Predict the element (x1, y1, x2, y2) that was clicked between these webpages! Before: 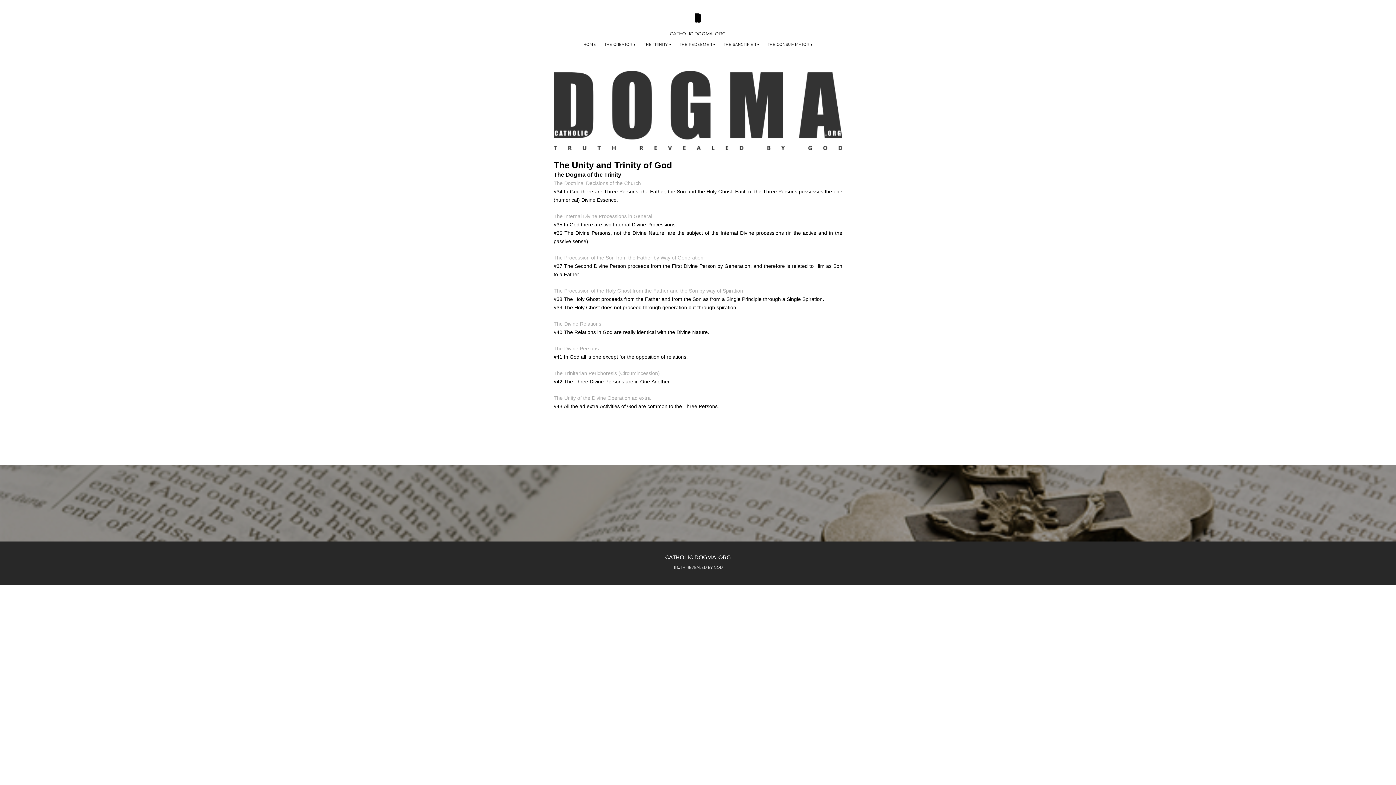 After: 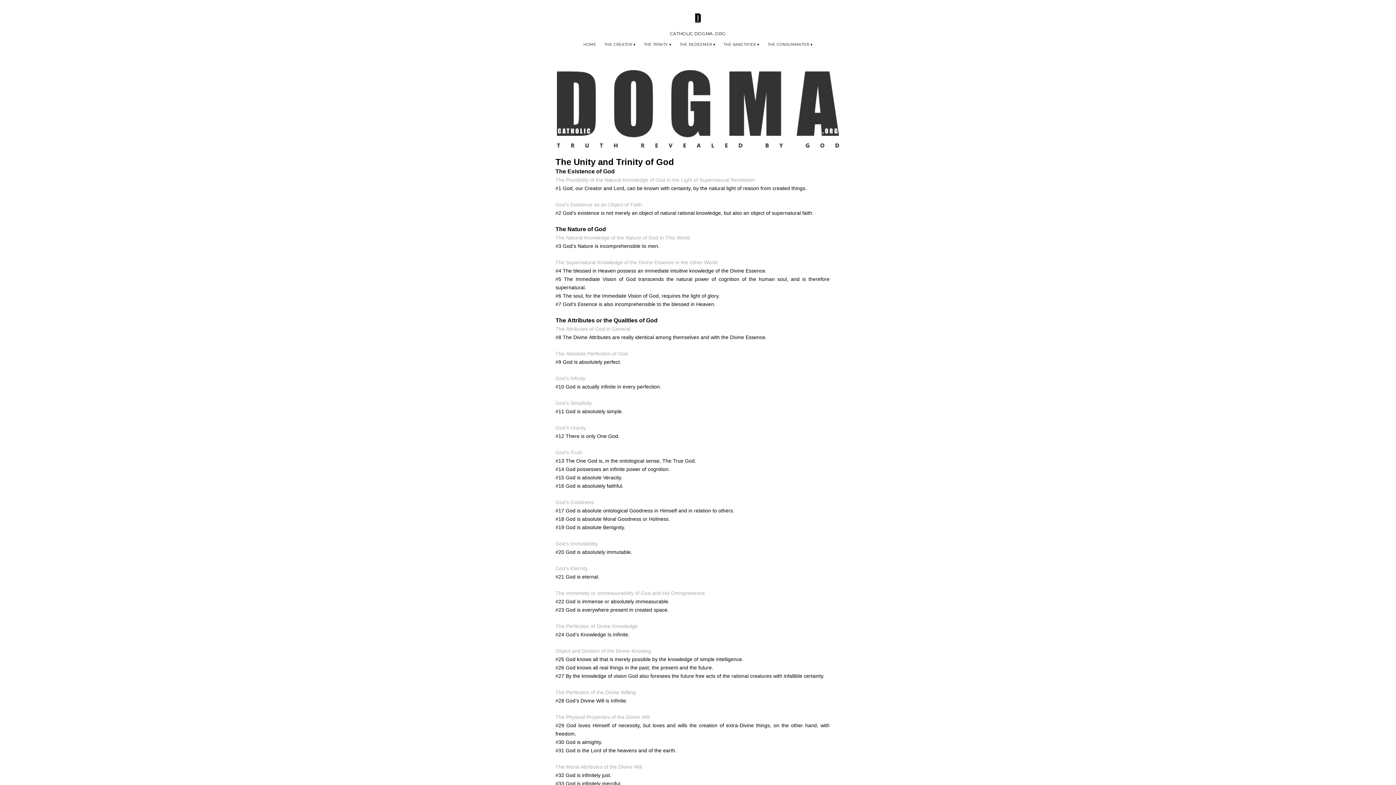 Action: bbox: (670, 31, 726, 36) label: CATHOLIC DOGMA .ORG
